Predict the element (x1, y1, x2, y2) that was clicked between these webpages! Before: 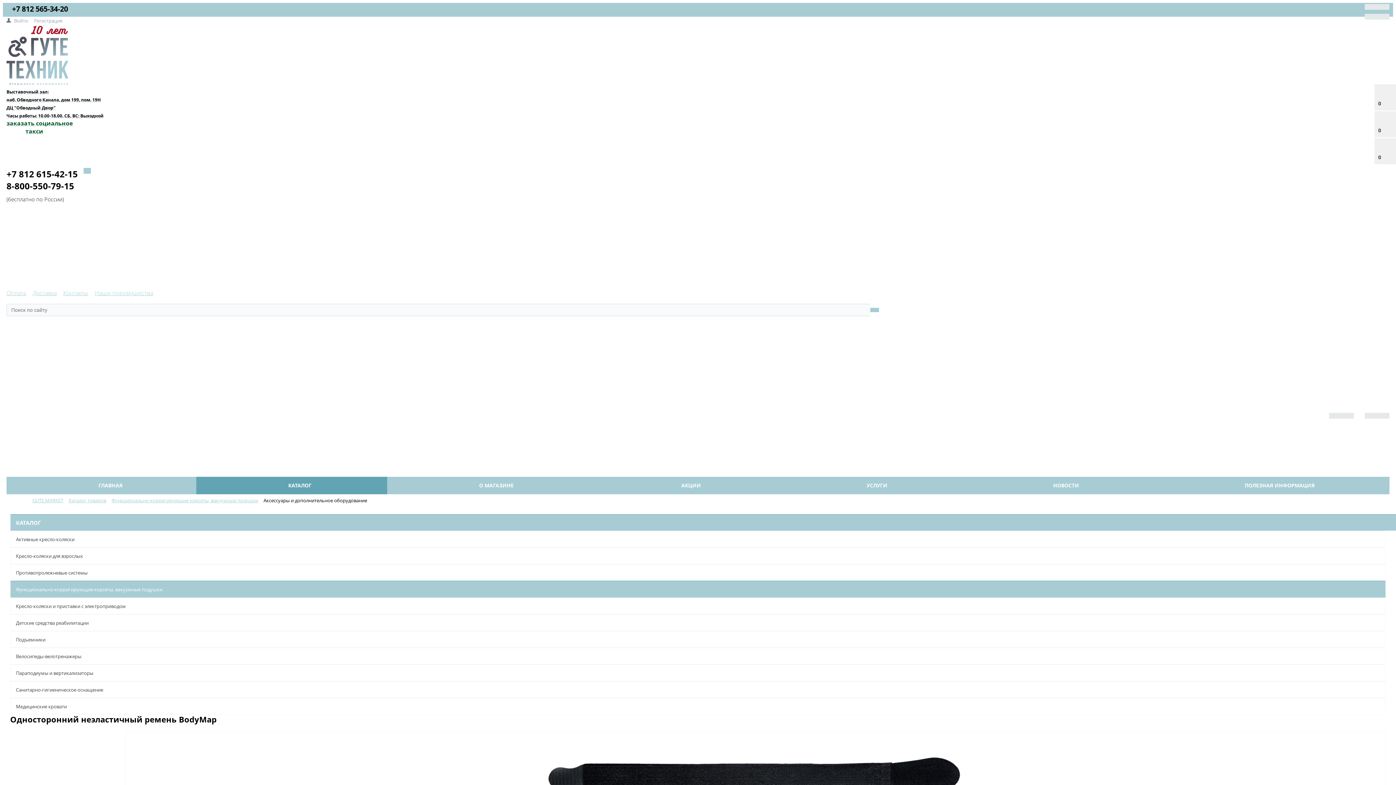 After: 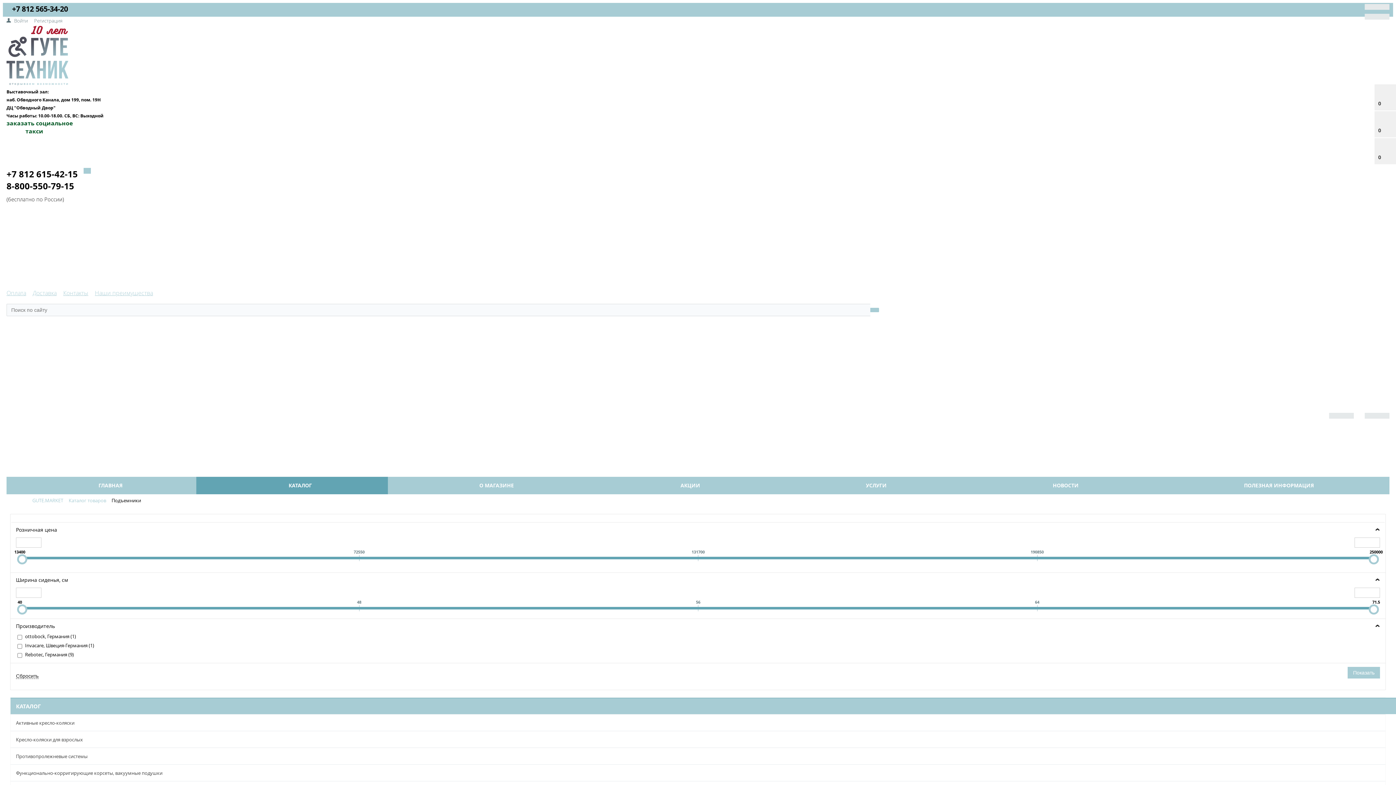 Action: label: Подъемники bbox: (10, 631, 1373, 648)